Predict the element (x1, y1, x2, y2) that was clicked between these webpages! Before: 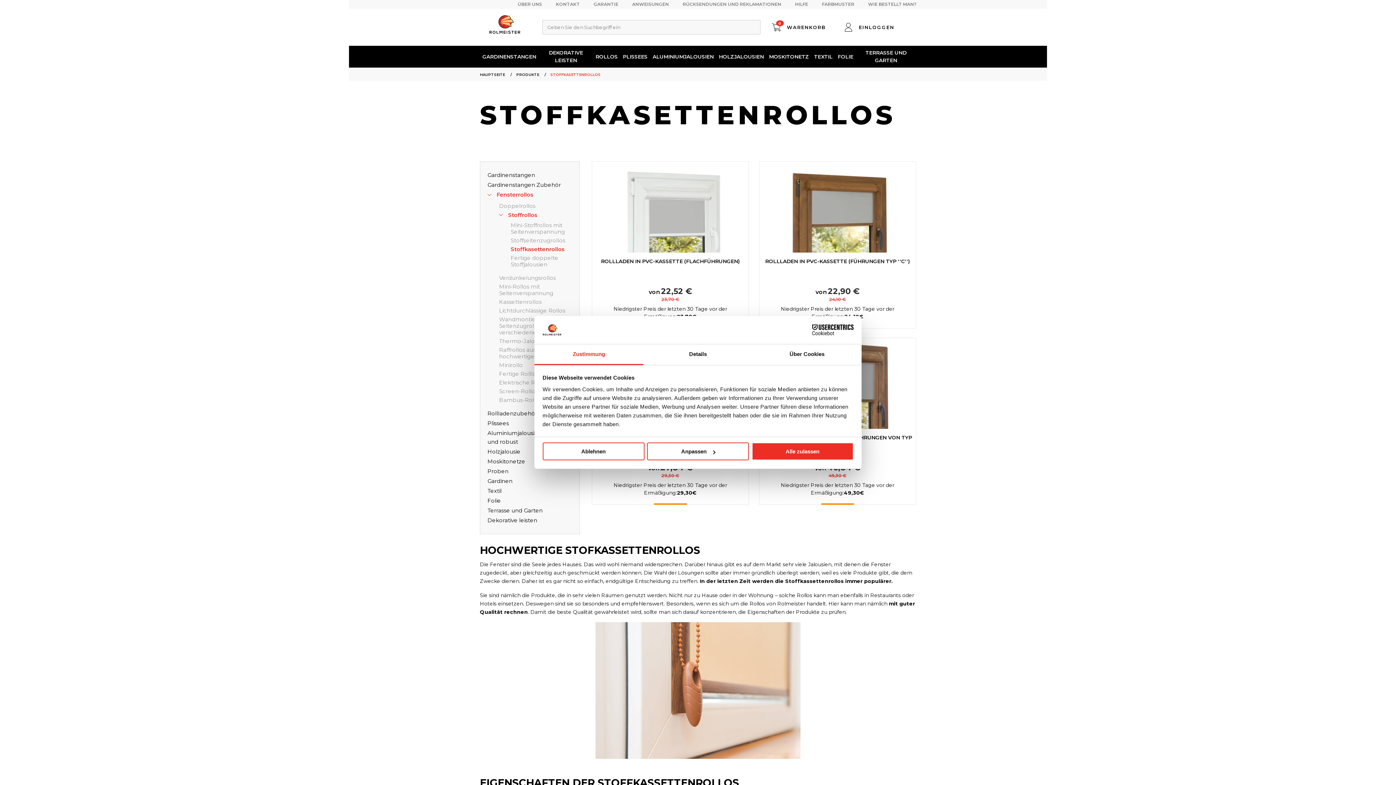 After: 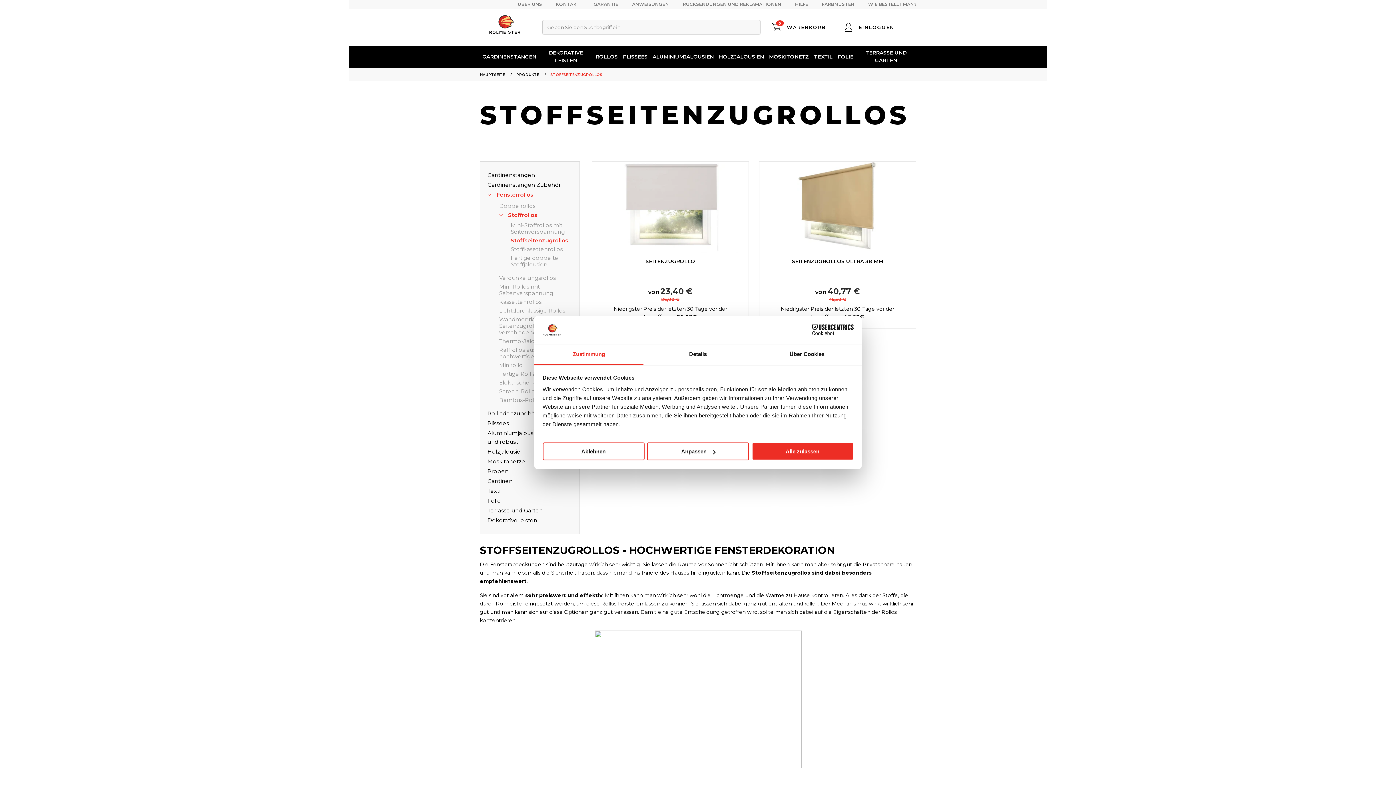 Action: bbox: (510, 237, 572, 244) label: Stoffseitenzugrollos